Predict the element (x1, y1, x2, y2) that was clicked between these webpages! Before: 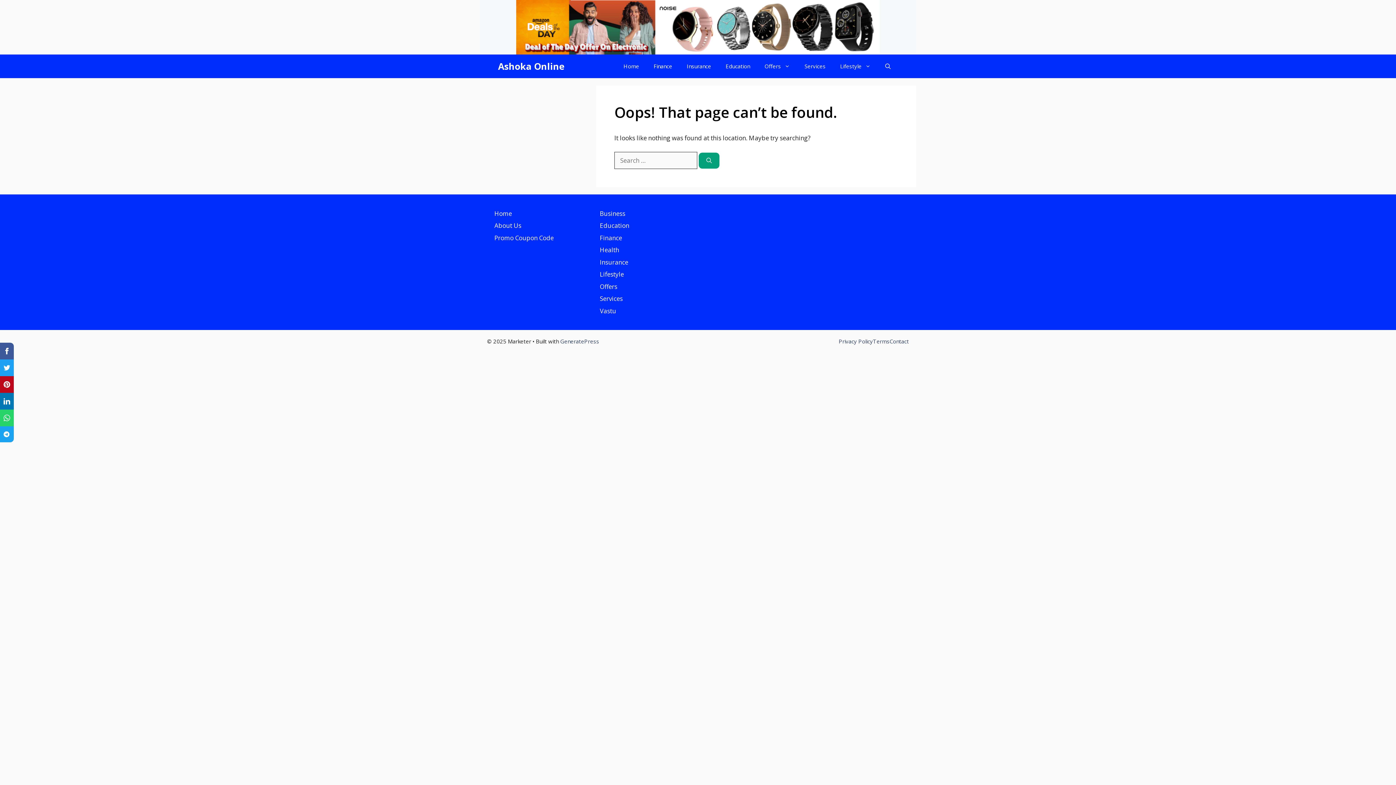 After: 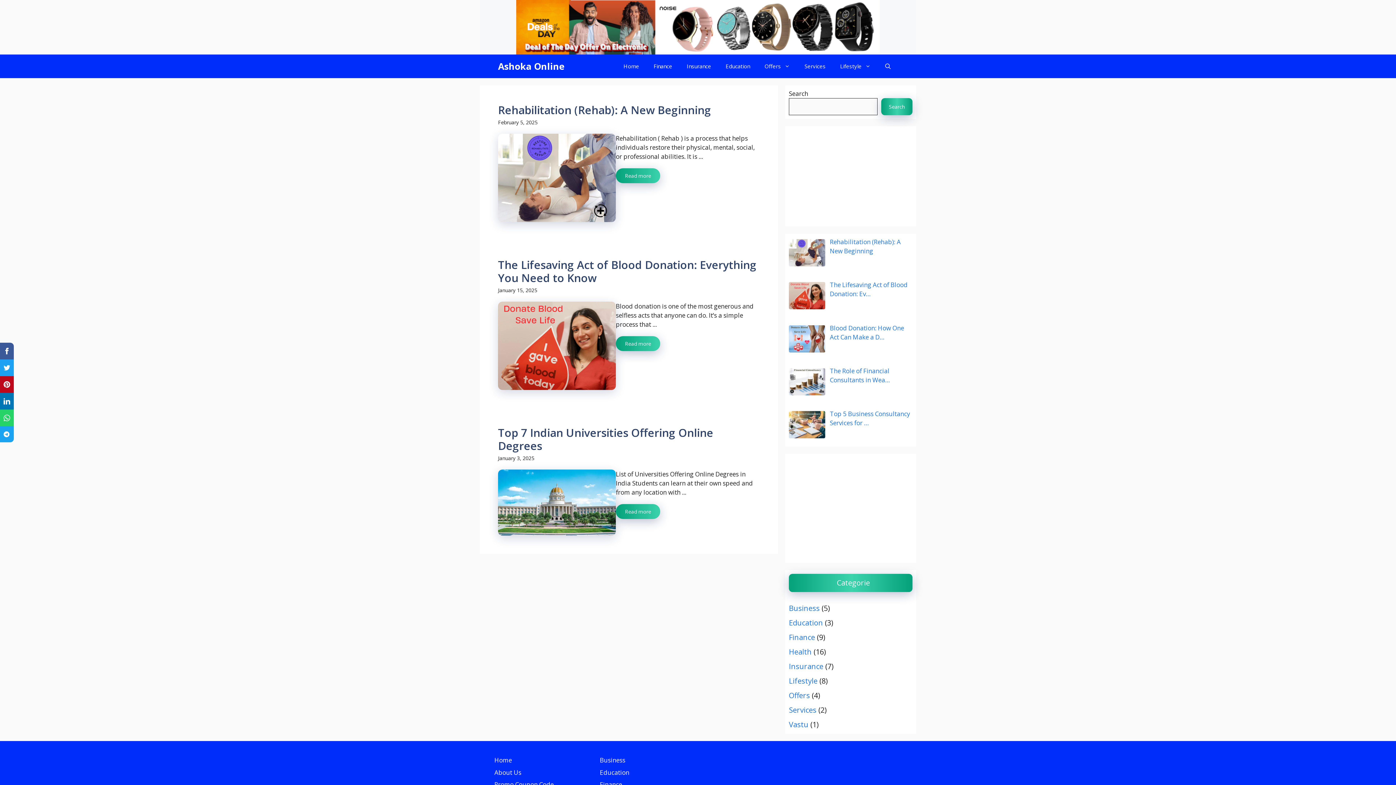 Action: bbox: (718, 54, 757, 78) label: Education